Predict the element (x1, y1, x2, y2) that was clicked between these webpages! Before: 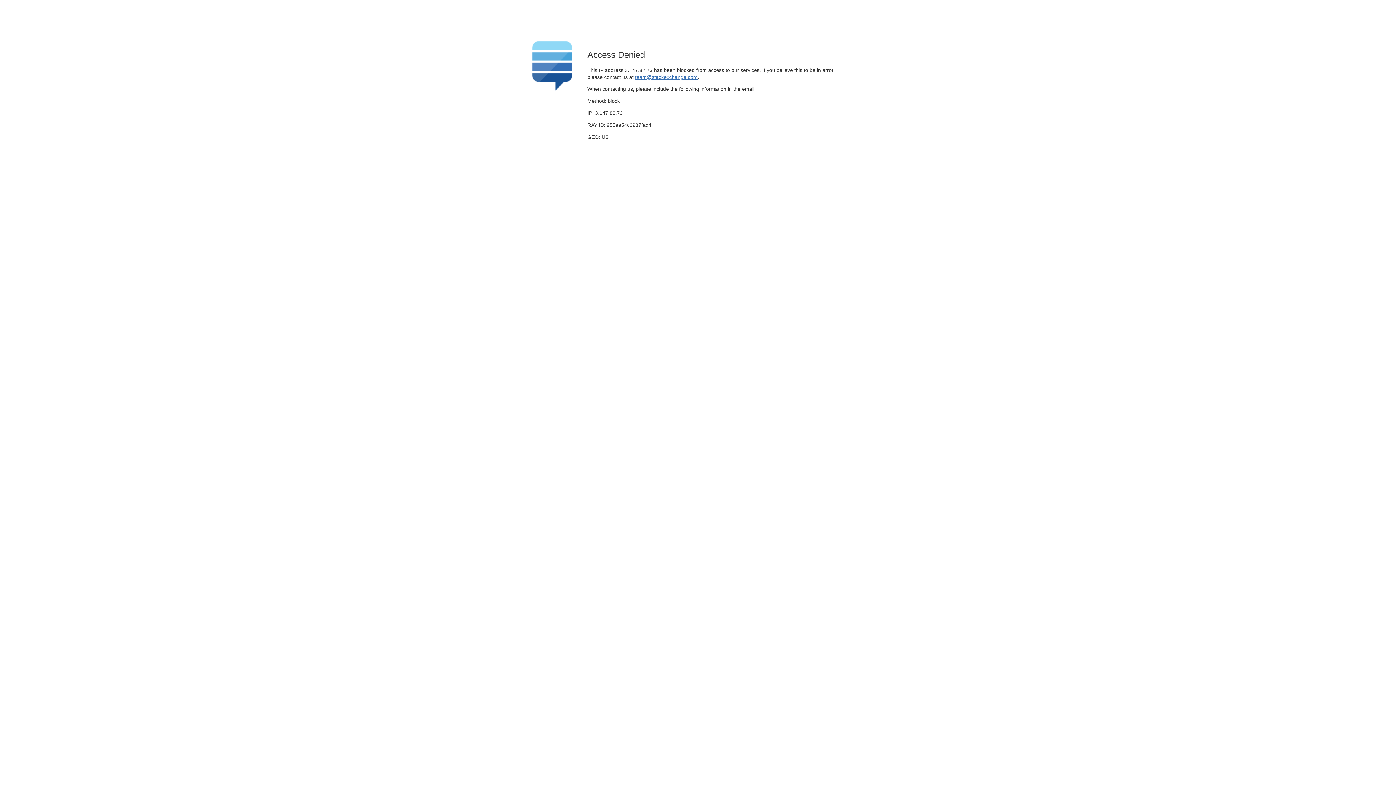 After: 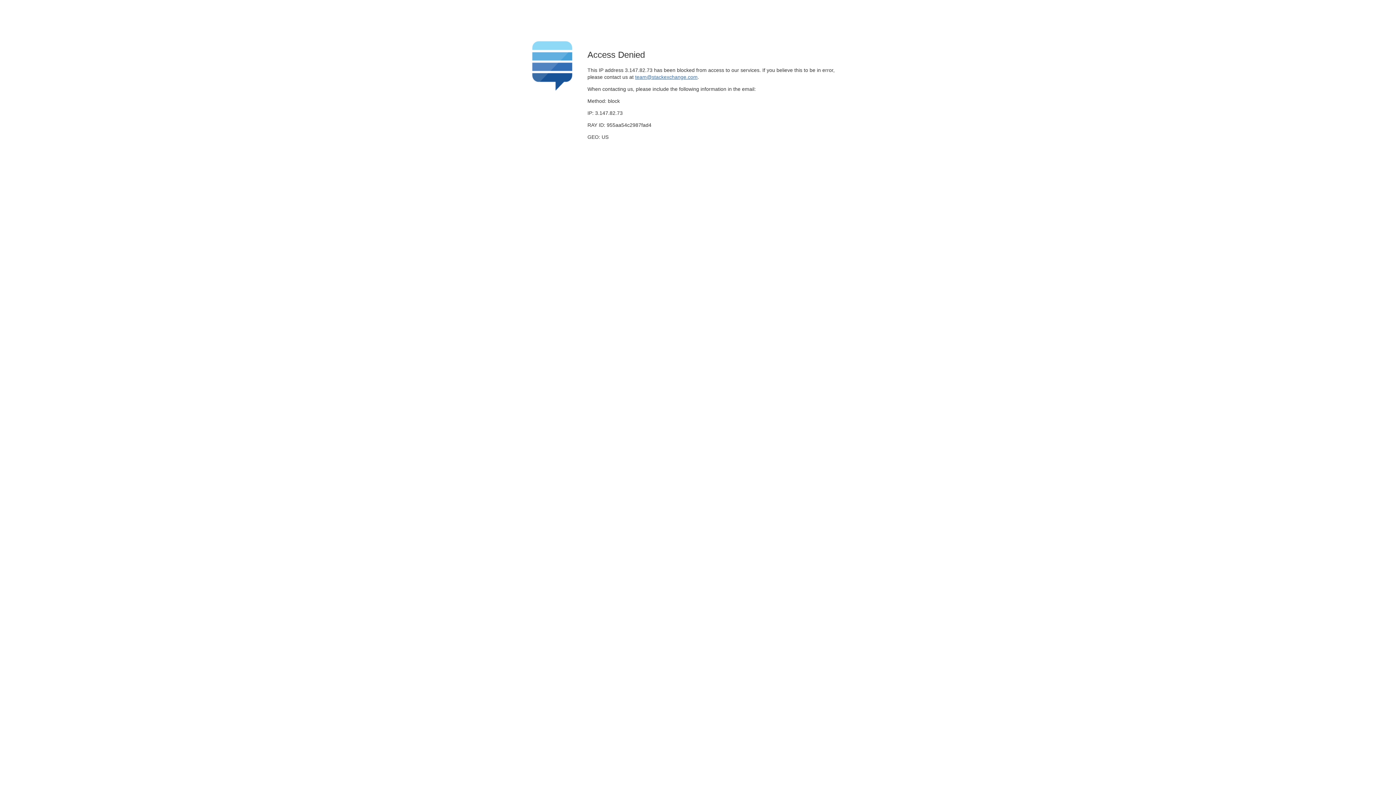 Action: bbox: (635, 74, 697, 79) label: team@stackexchange.com